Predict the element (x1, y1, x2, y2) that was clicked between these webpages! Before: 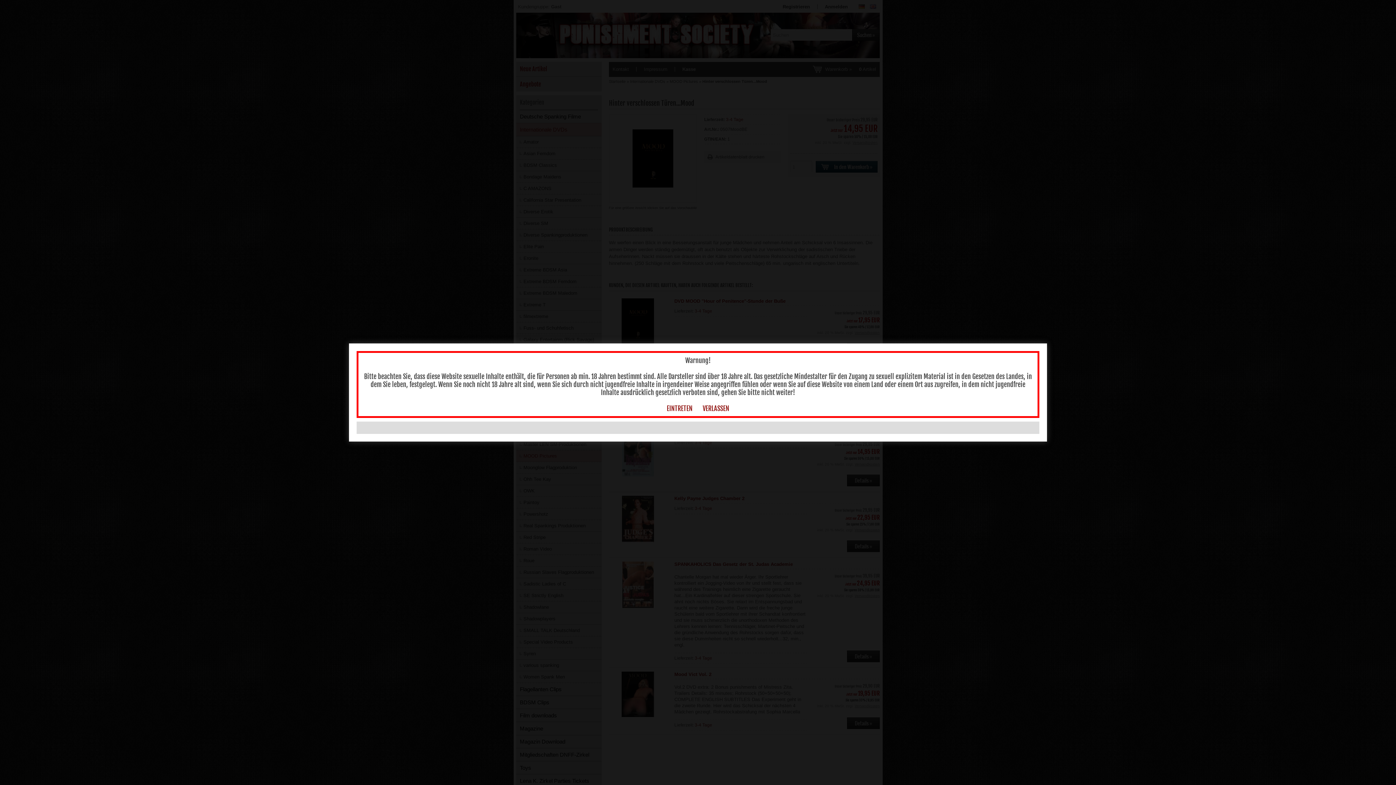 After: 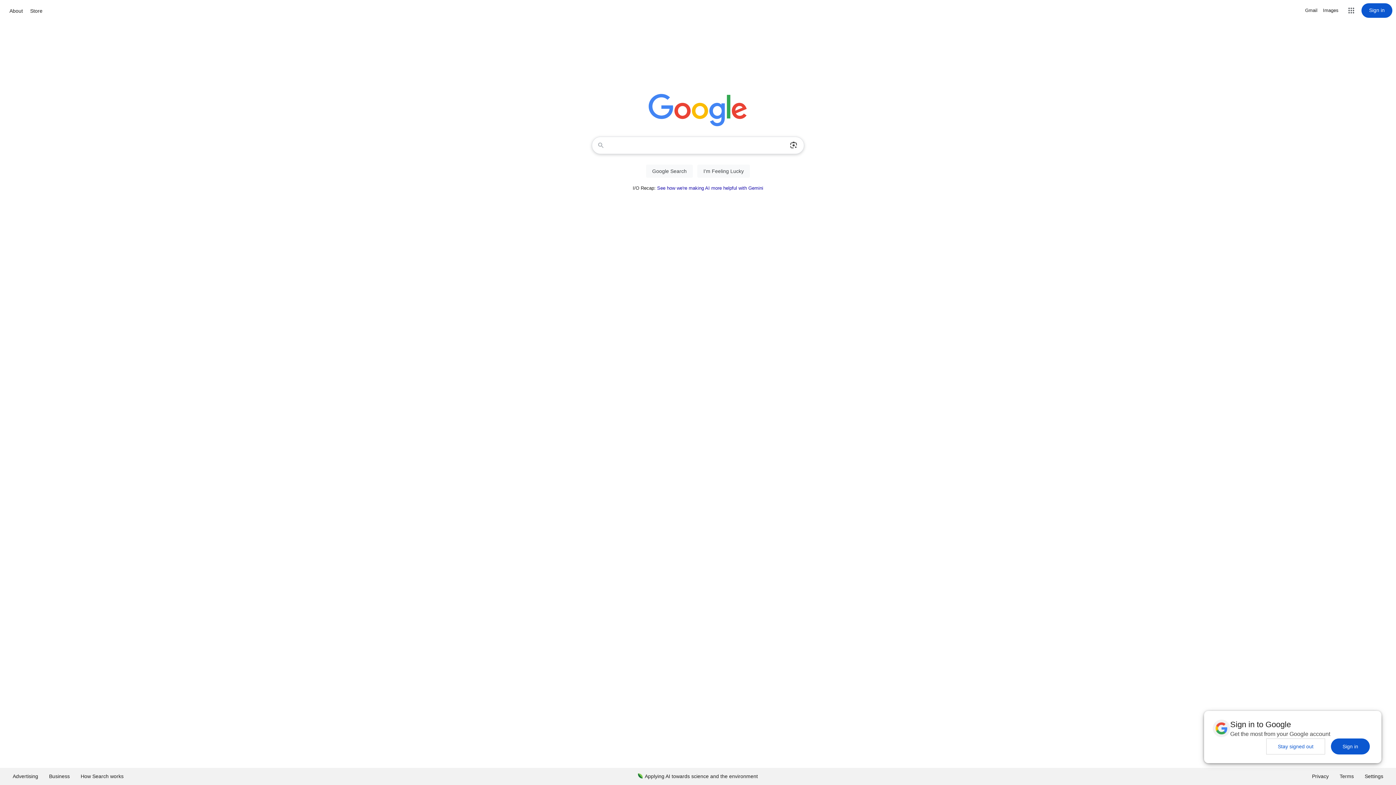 Action: label: VERLASSEN bbox: (702, 404, 729, 412)